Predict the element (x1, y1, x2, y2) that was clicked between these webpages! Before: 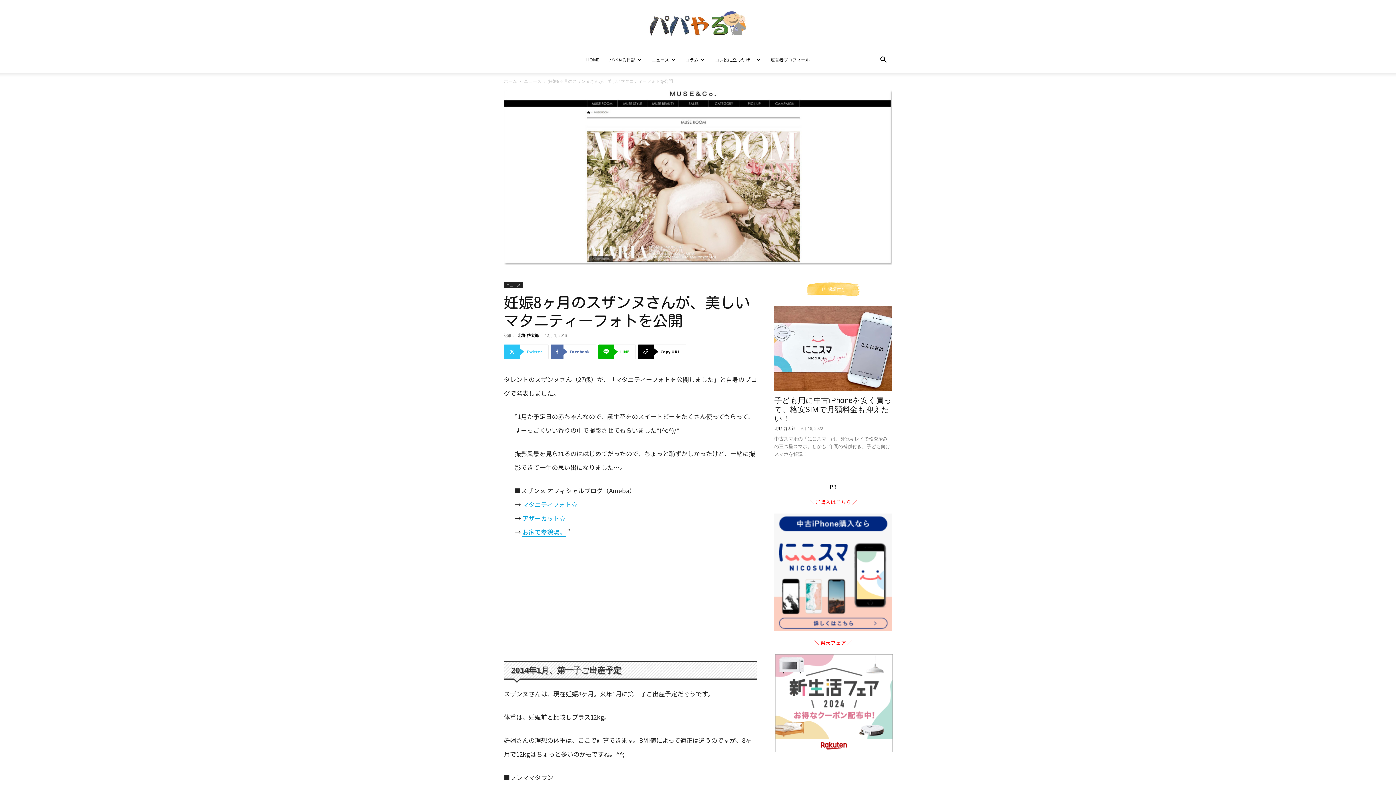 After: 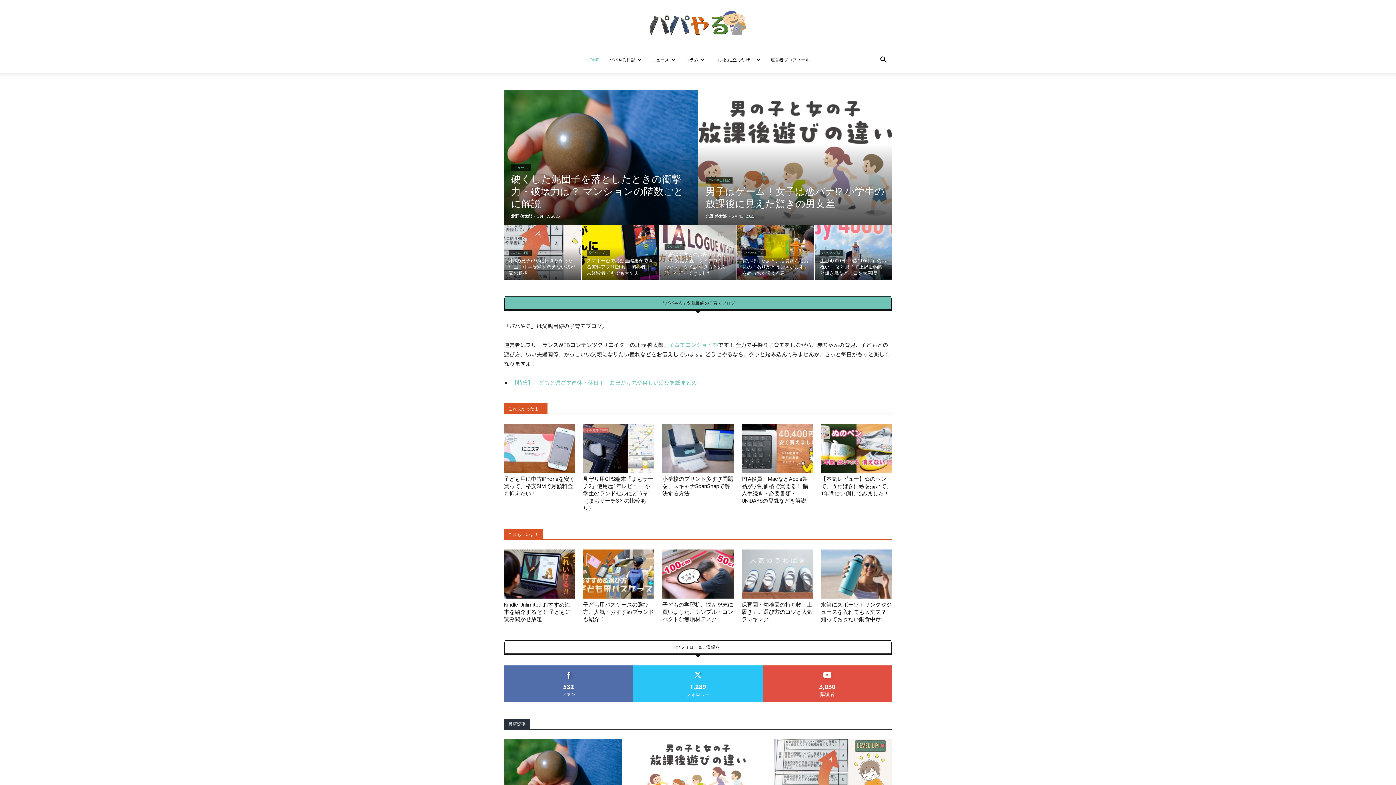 Action: label: HOME bbox: (581, 47, 604, 72)